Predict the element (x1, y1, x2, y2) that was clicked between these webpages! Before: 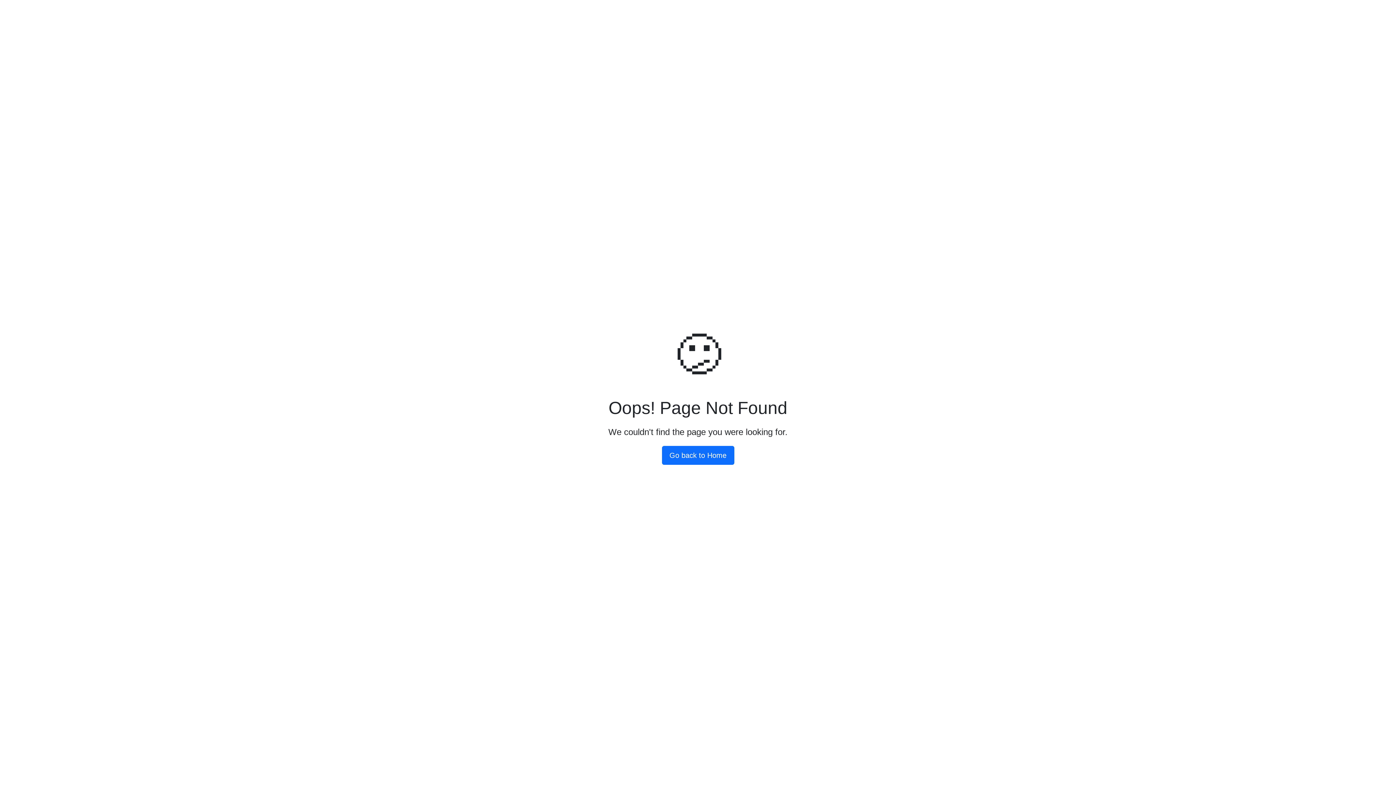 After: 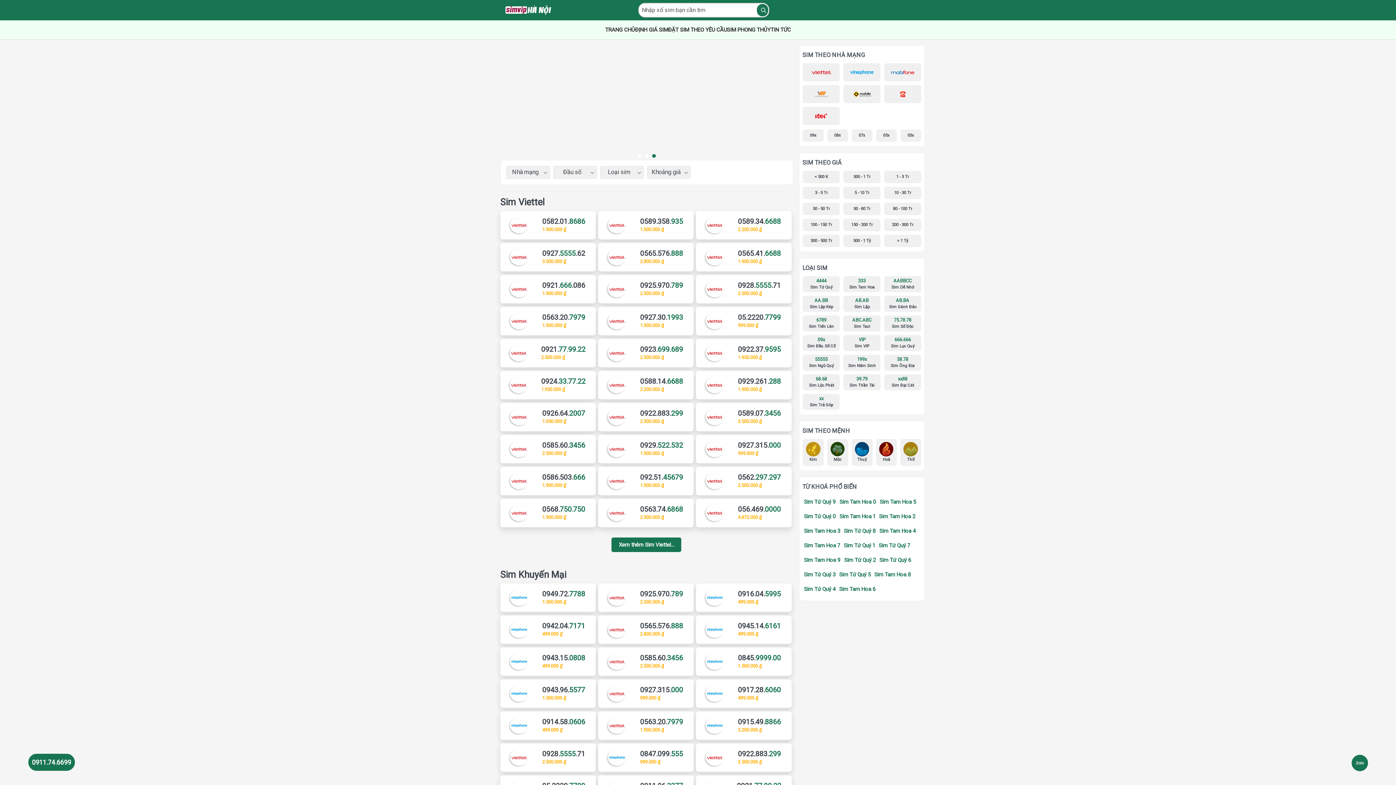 Action: label: Go back to Home bbox: (662, 446, 734, 464)